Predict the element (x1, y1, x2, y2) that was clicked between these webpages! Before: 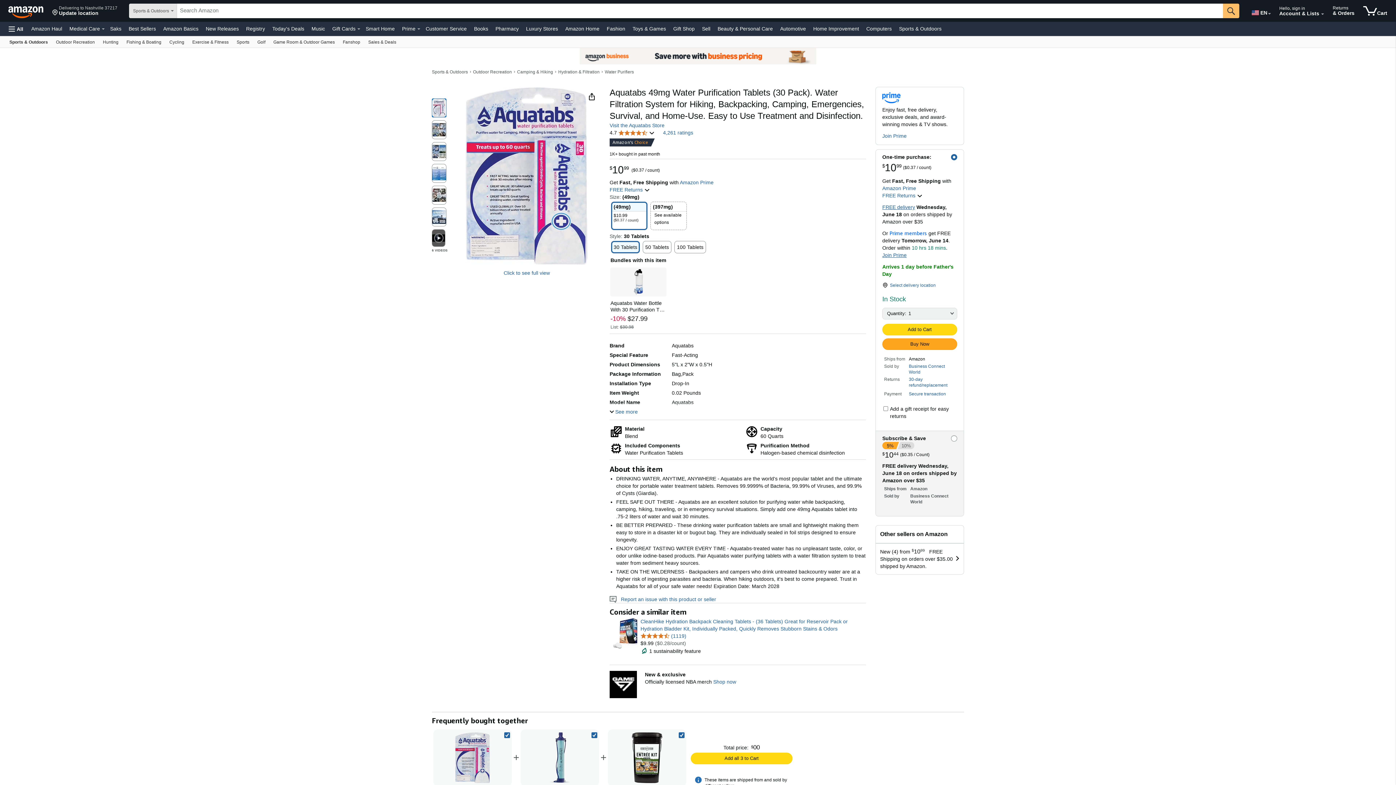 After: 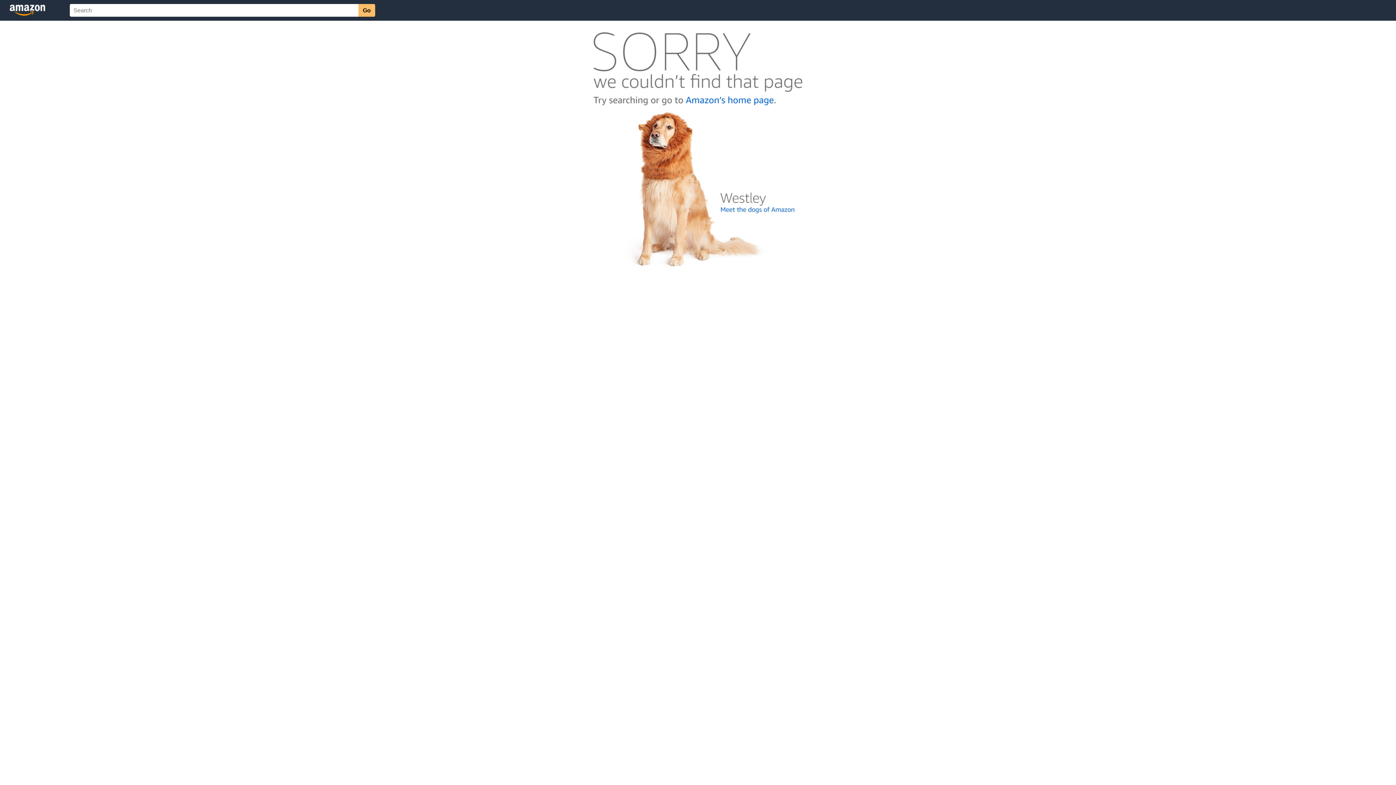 Action: bbox: (424, 23, 468, 33) label: Customer Service